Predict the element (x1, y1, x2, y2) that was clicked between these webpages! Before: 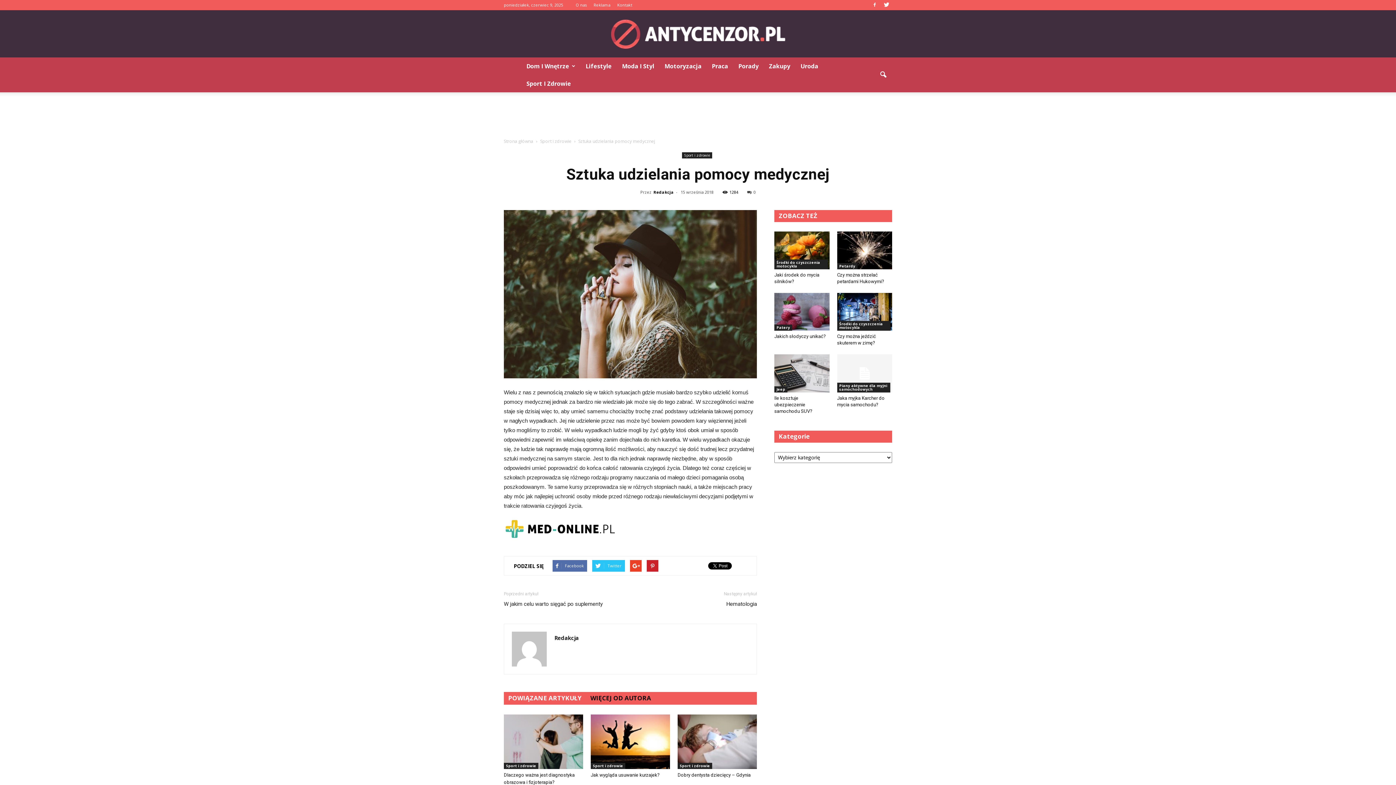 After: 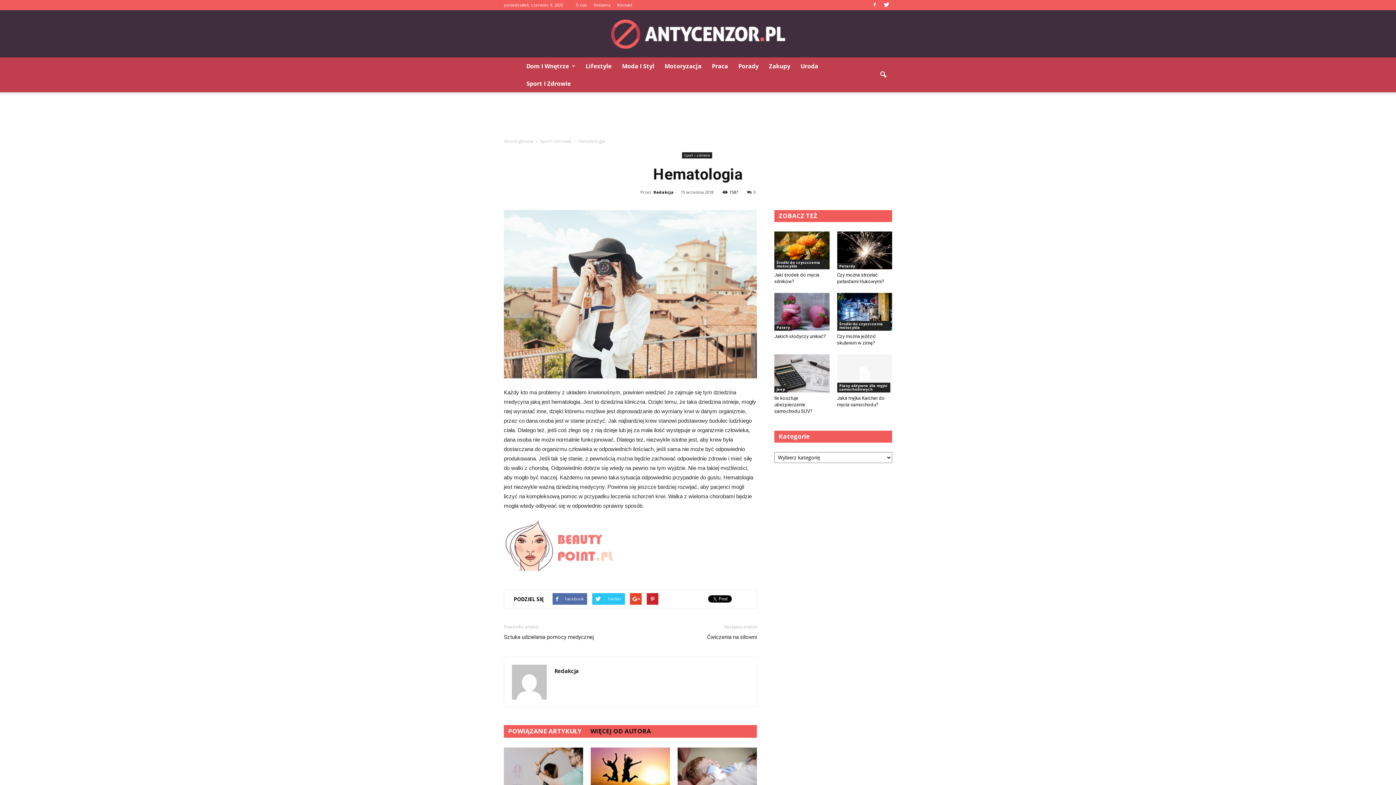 Action: label: Hematologia bbox: (724, 600, 757, 608)